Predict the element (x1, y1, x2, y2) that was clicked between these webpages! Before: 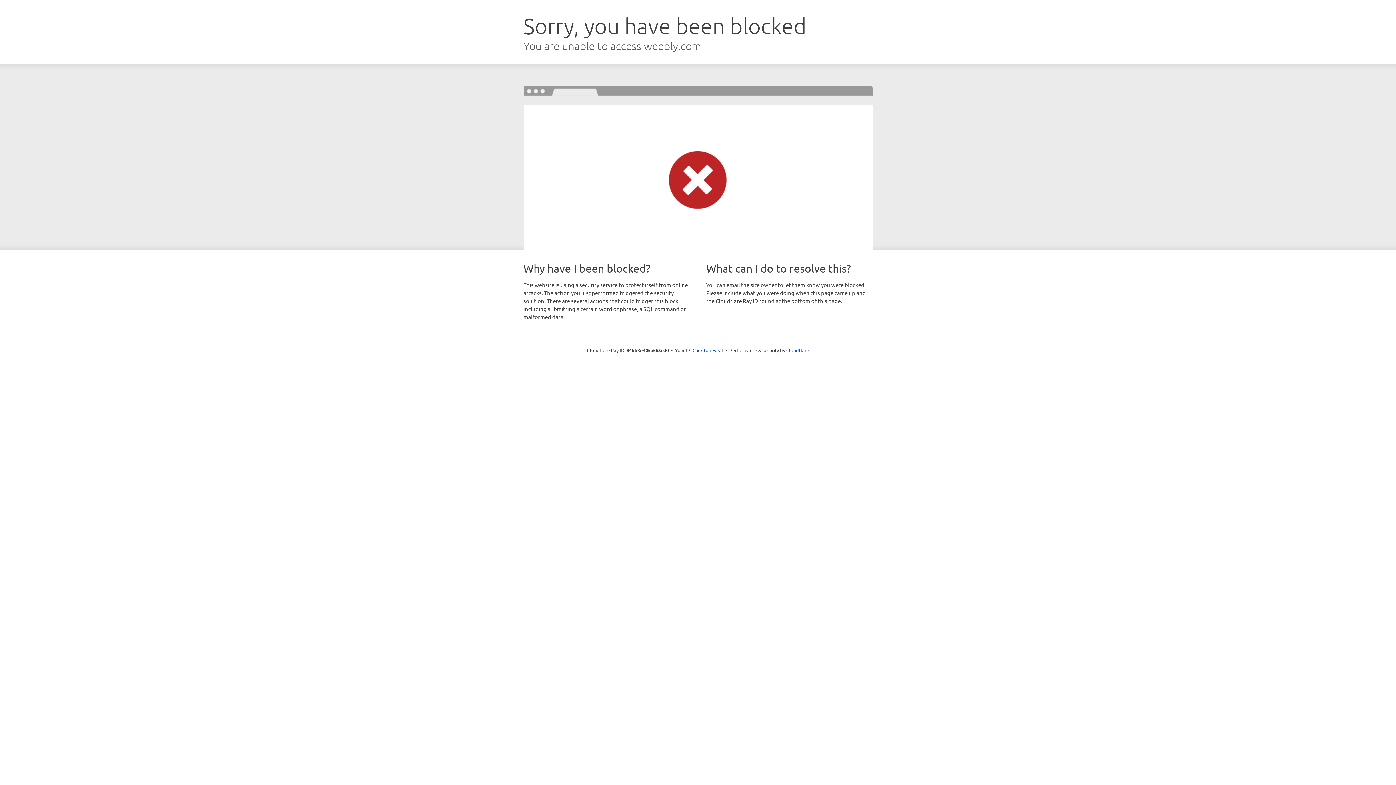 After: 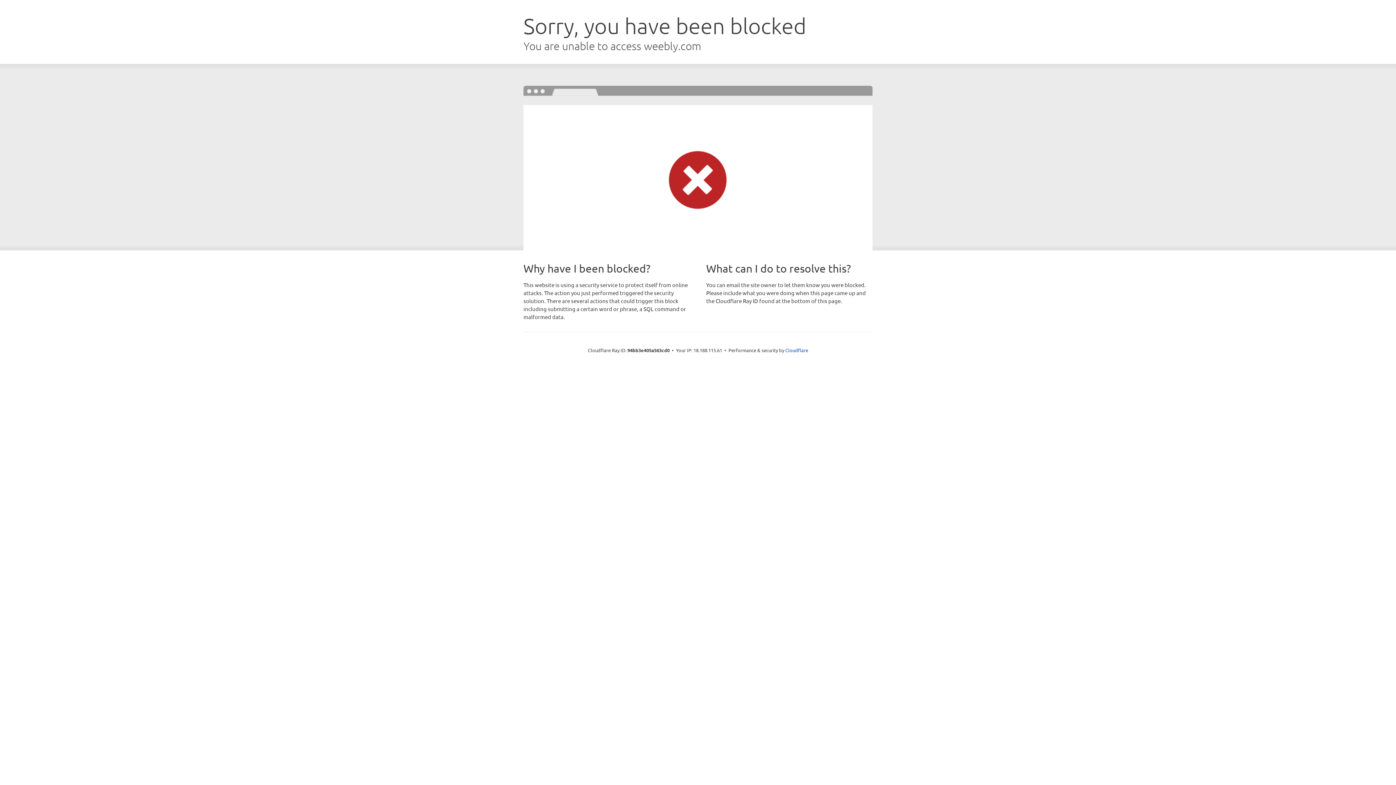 Action: label: Click to reveal bbox: (692, 346, 723, 353)